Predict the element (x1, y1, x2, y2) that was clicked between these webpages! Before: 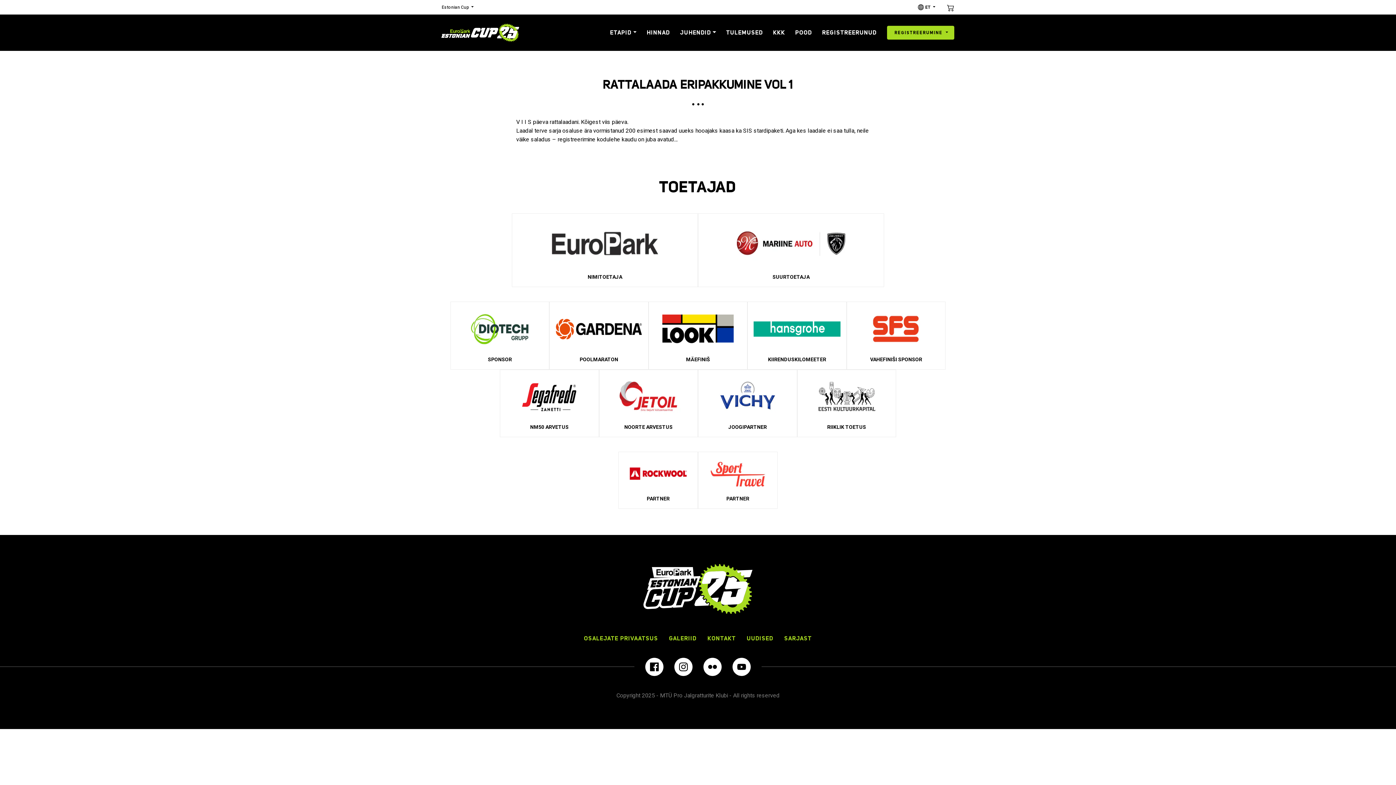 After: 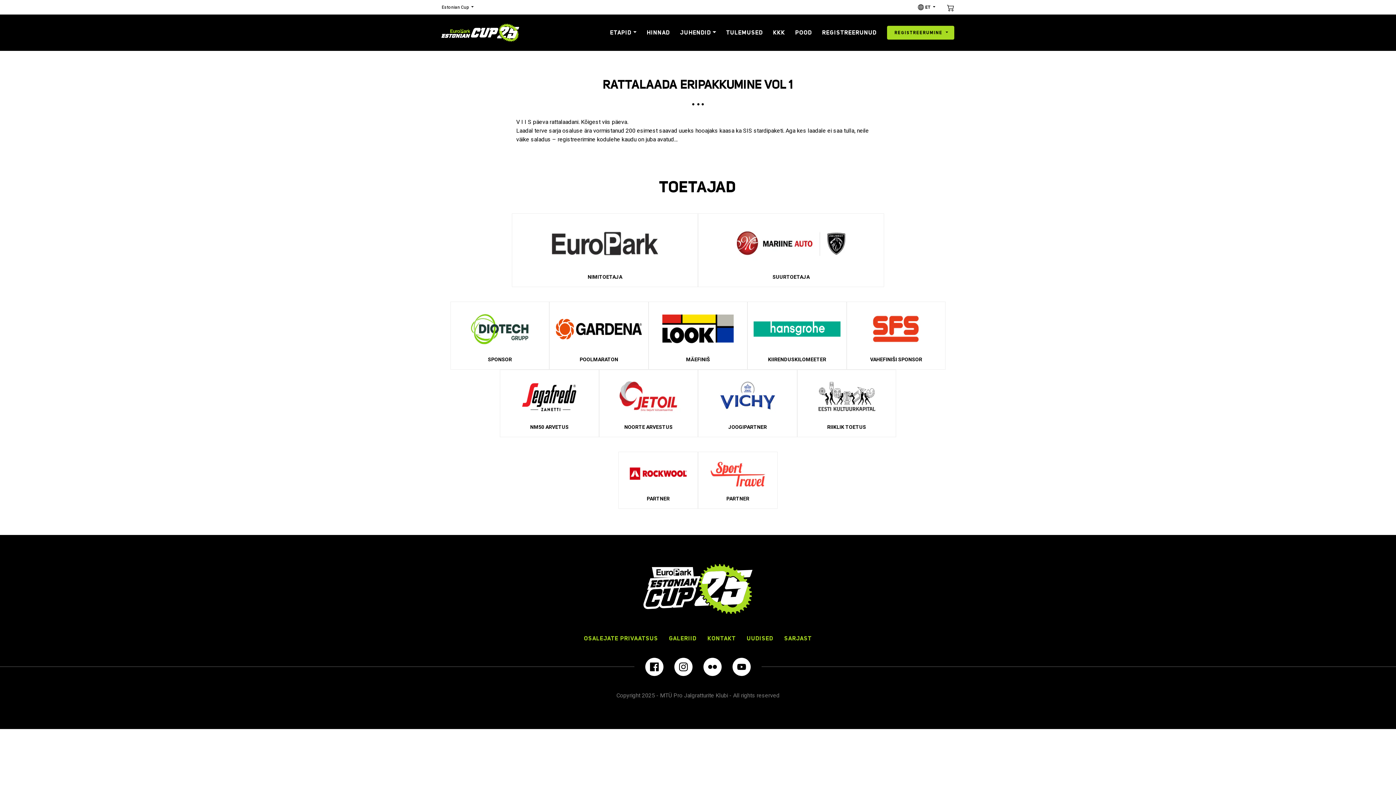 Action: label: NM50 ARVETUS bbox: (500, 369, 599, 437)